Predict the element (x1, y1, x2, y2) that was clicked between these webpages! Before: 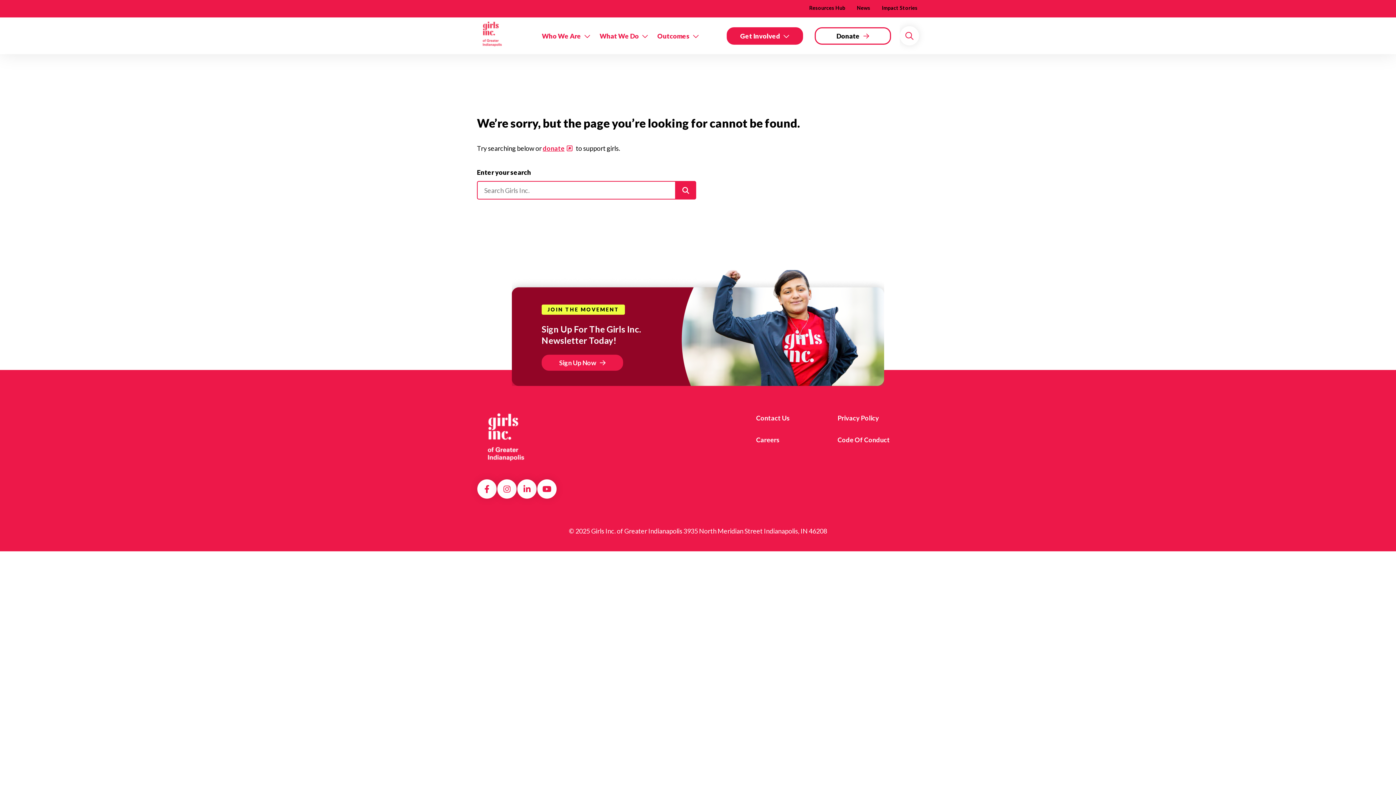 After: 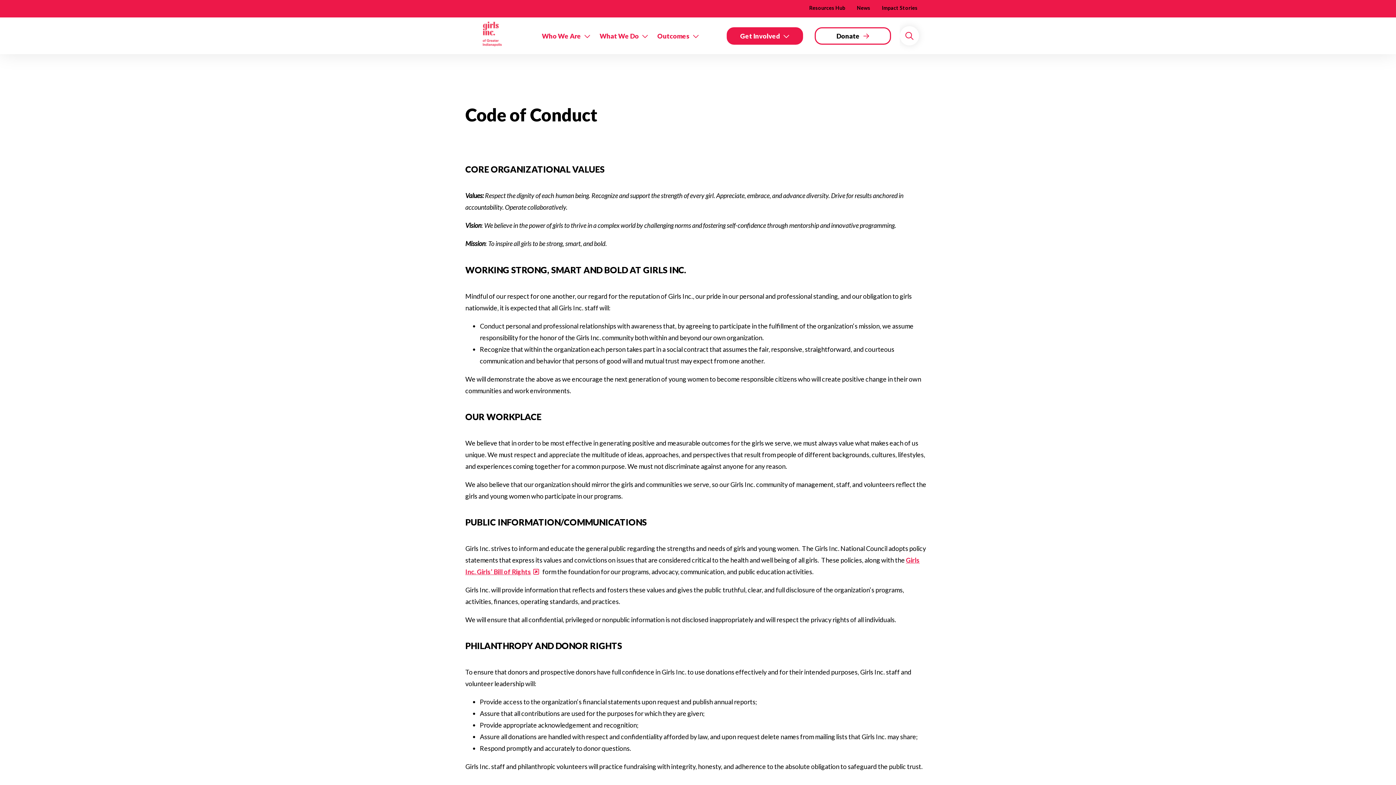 Action: bbox: (837, 434, 890, 447) label: Code Of Conduct